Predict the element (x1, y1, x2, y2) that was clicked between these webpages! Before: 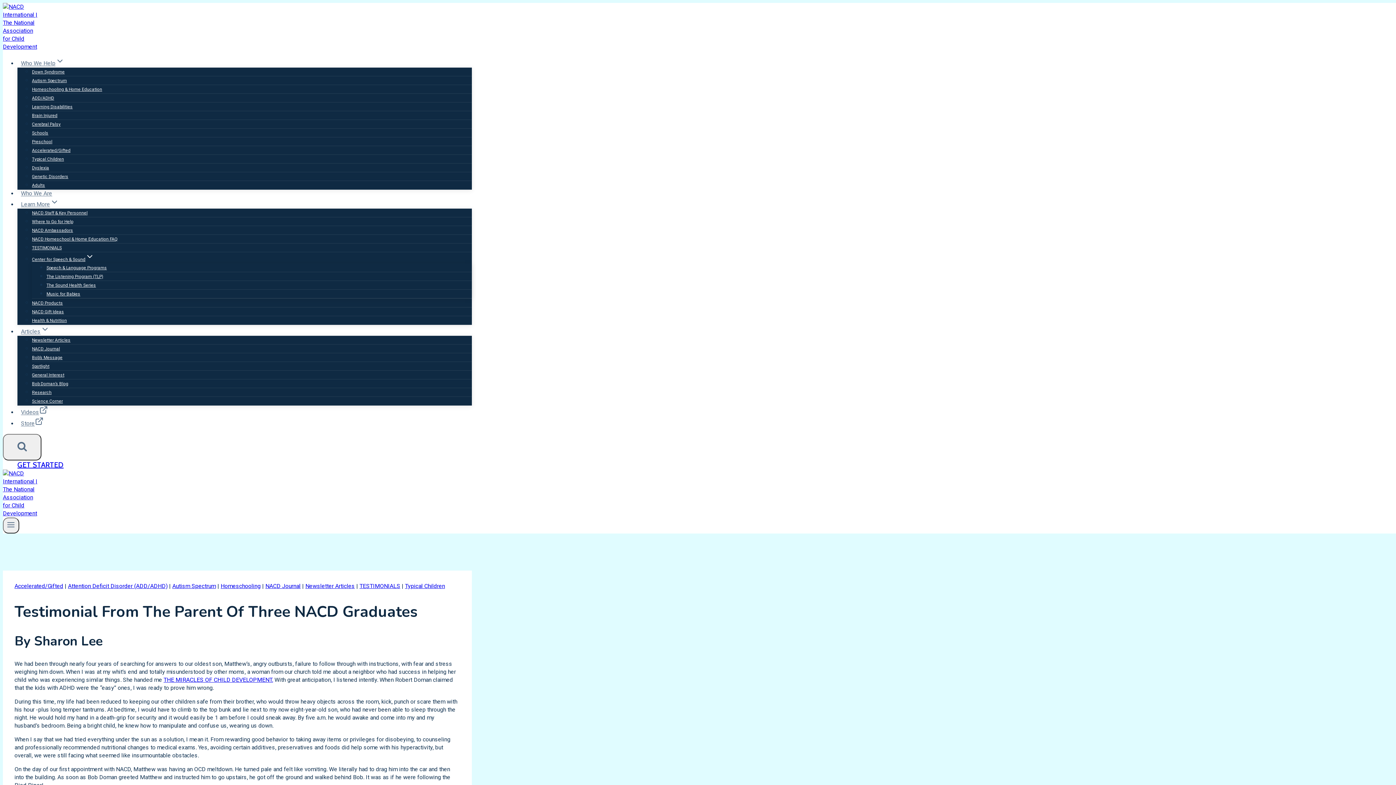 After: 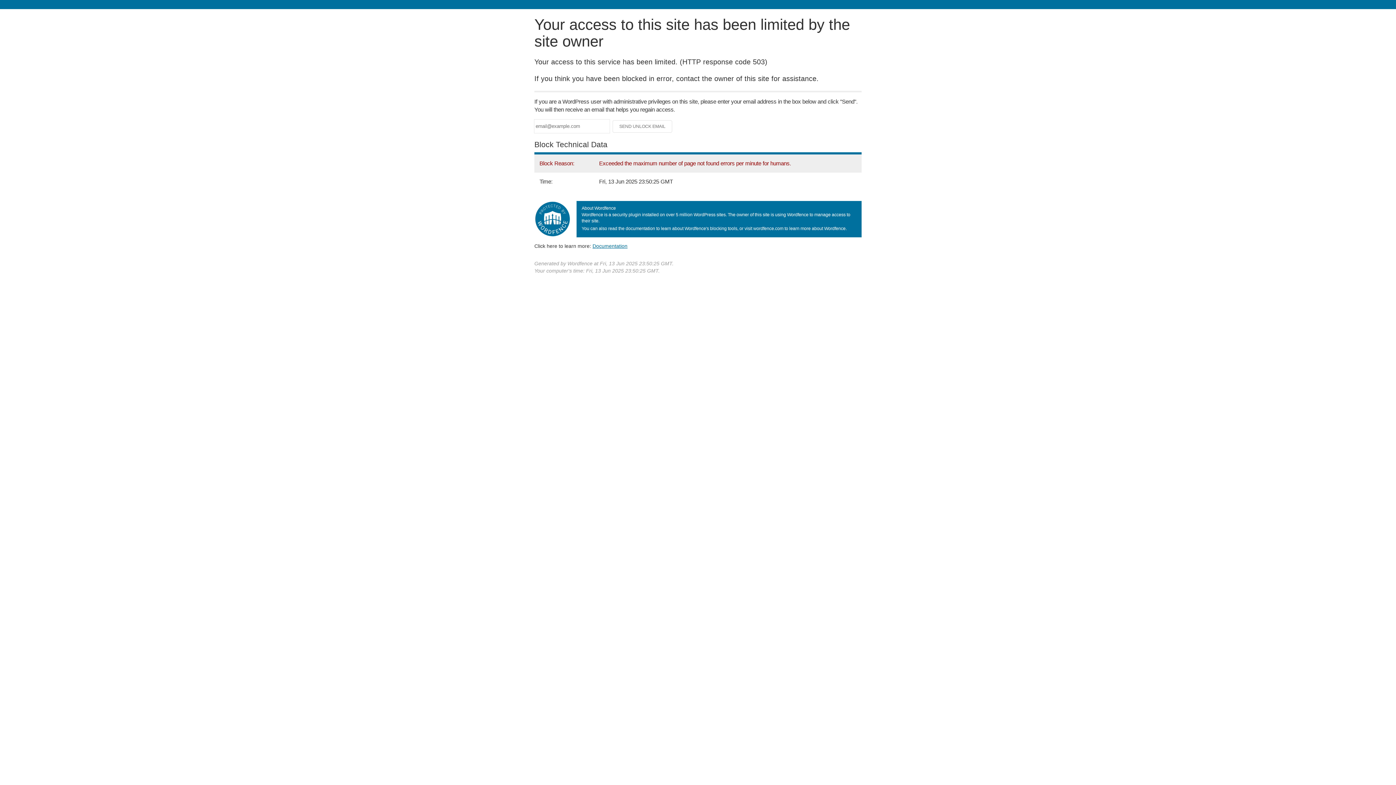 Action: label: Learning Disabilities bbox: (32, 100, 72, 113)